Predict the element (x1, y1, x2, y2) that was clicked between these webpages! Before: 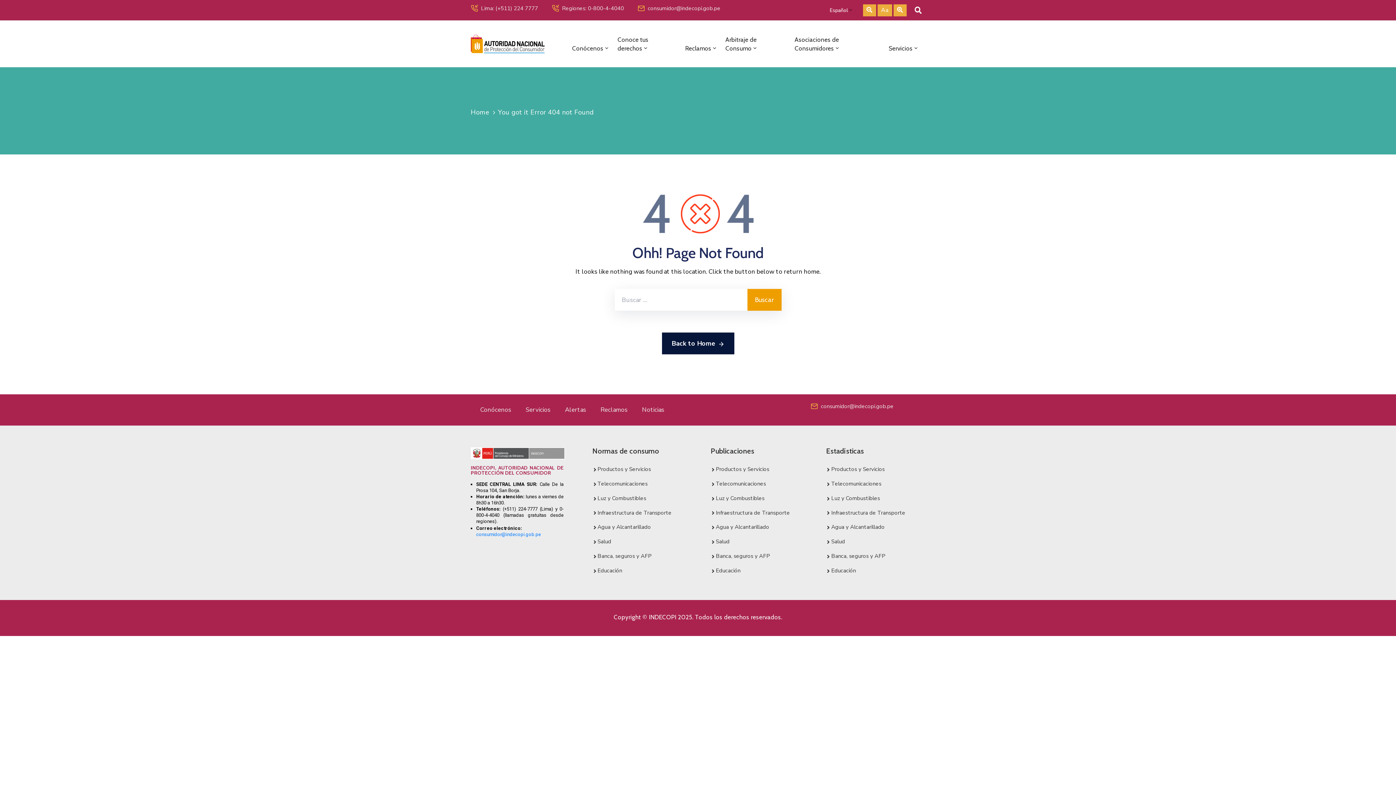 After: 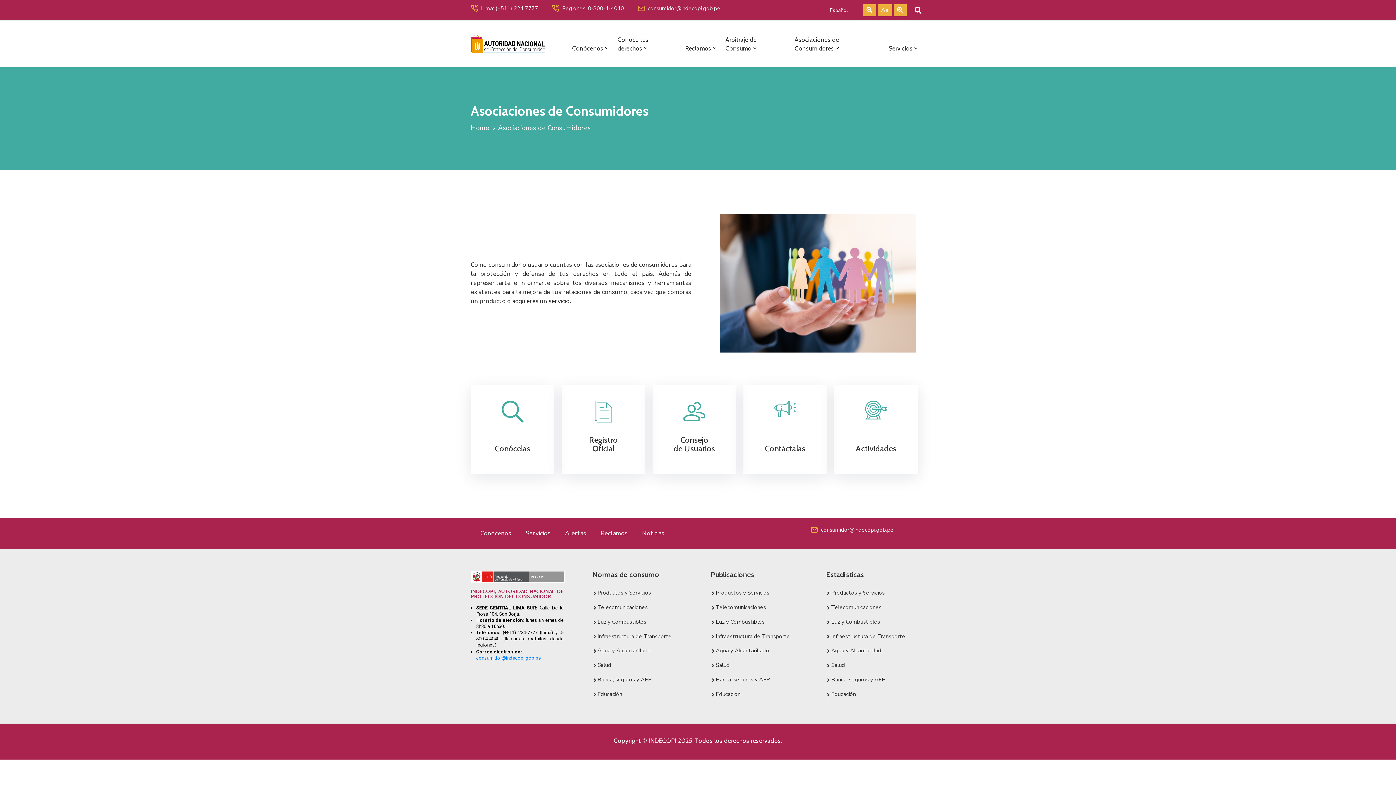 Action: bbox: (790, 20, 884, 67) label: Asociaciones de Consumidores